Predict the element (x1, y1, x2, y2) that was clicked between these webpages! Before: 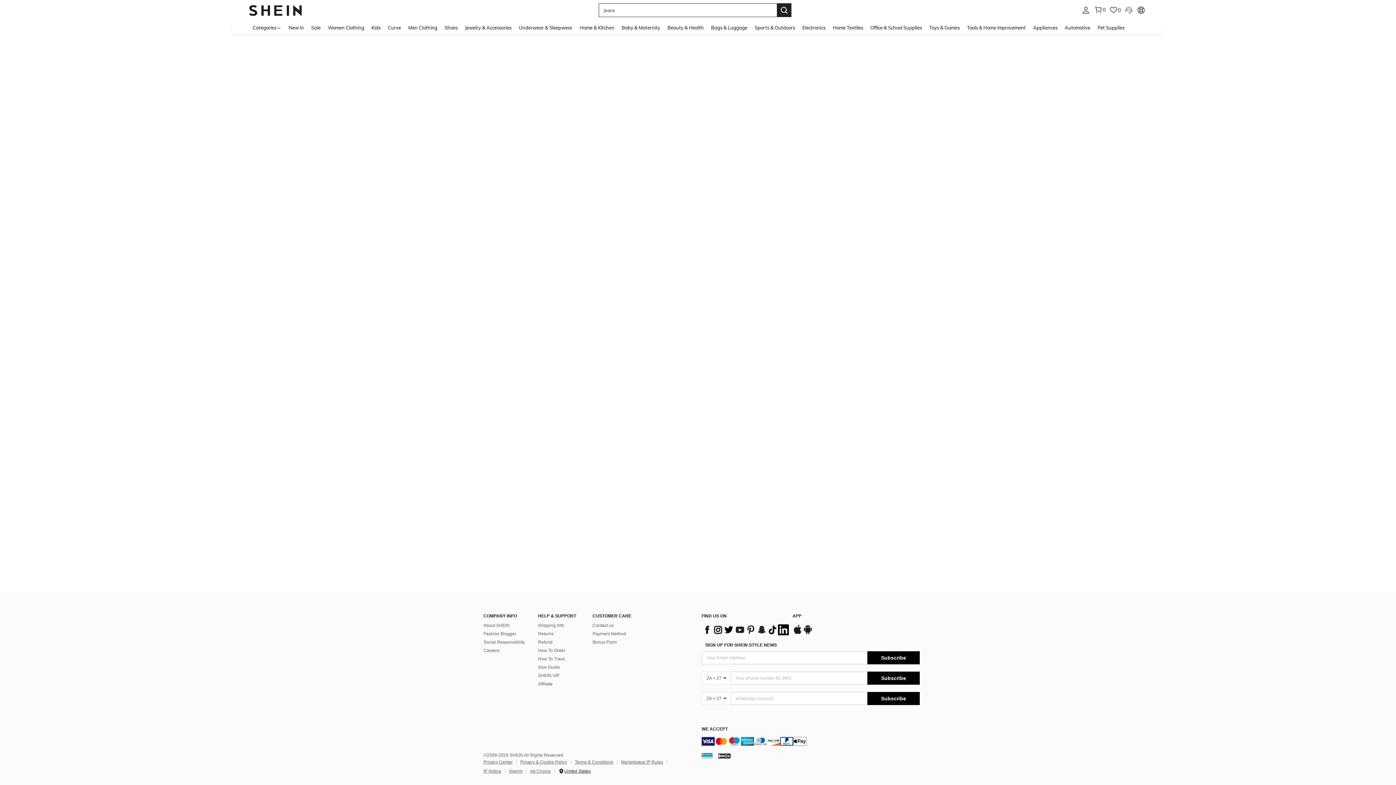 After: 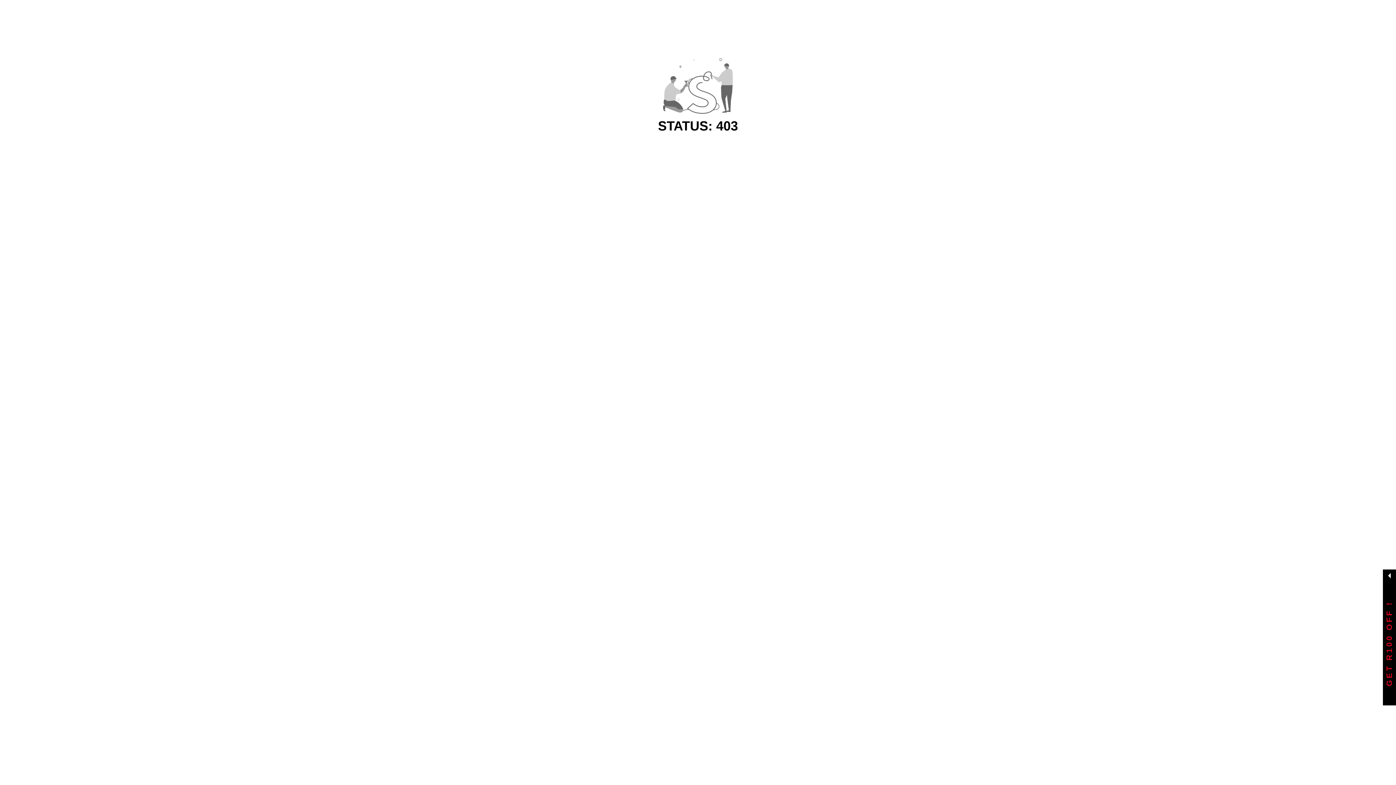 Action: bbox: (368, 20, 384, 34) label: Kids